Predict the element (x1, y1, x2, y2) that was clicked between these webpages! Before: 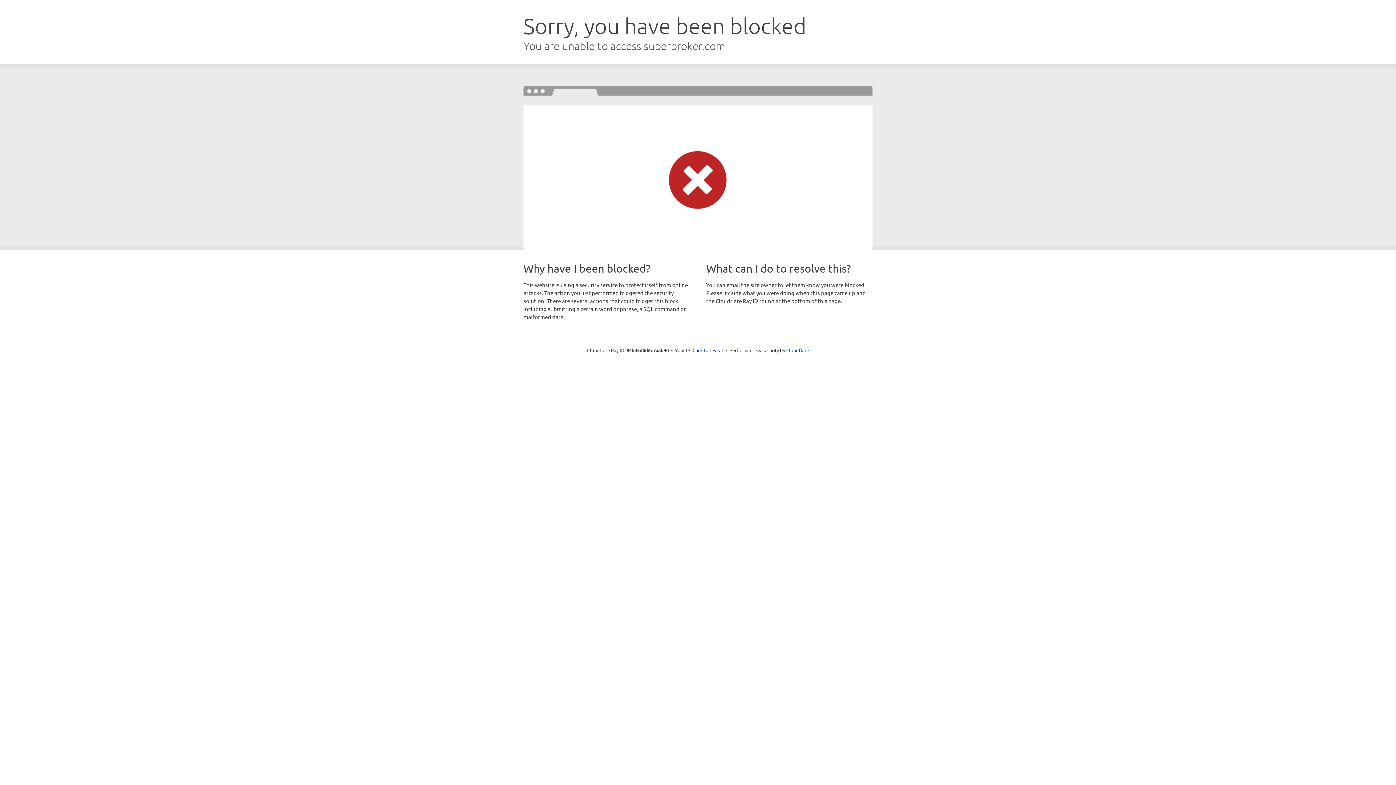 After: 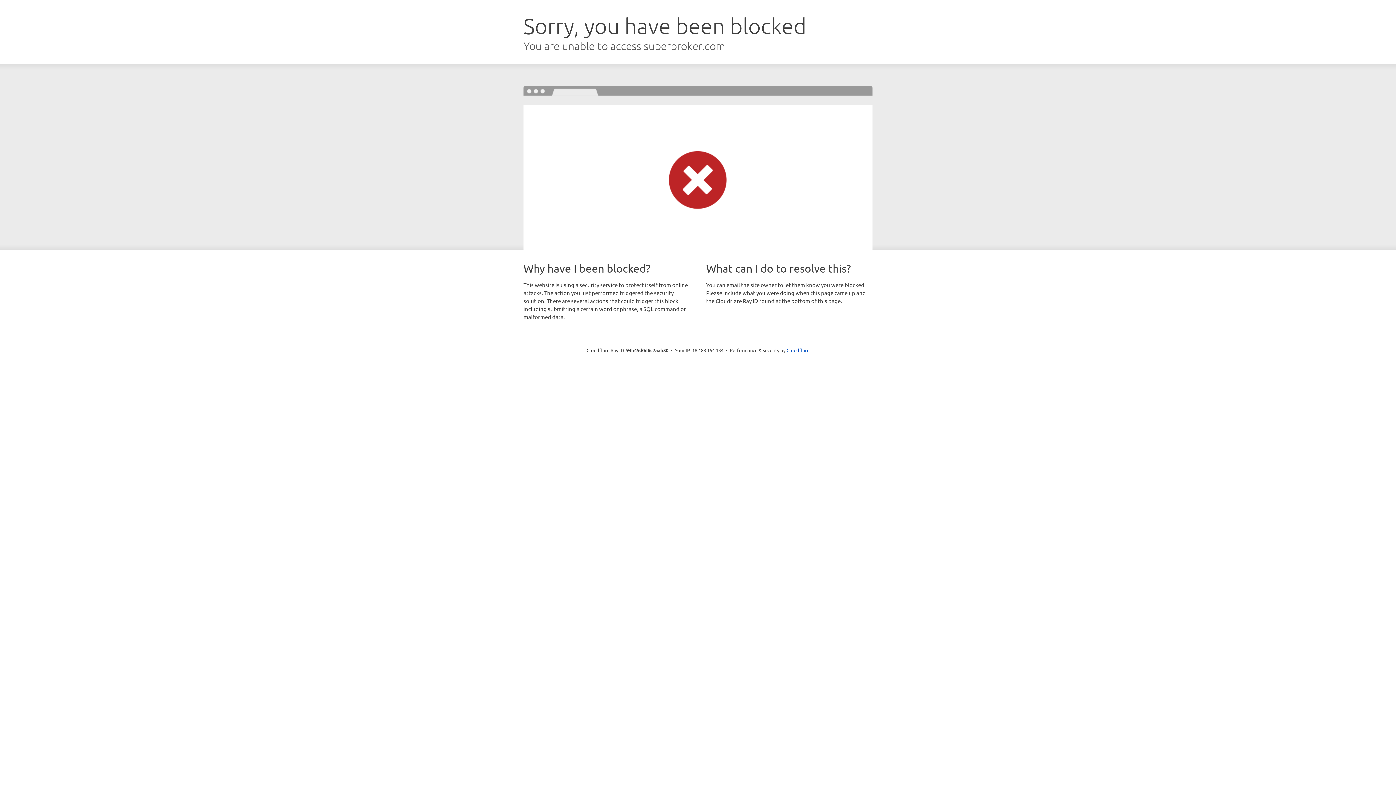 Action: label: Click to reveal bbox: (692, 346, 723, 353)